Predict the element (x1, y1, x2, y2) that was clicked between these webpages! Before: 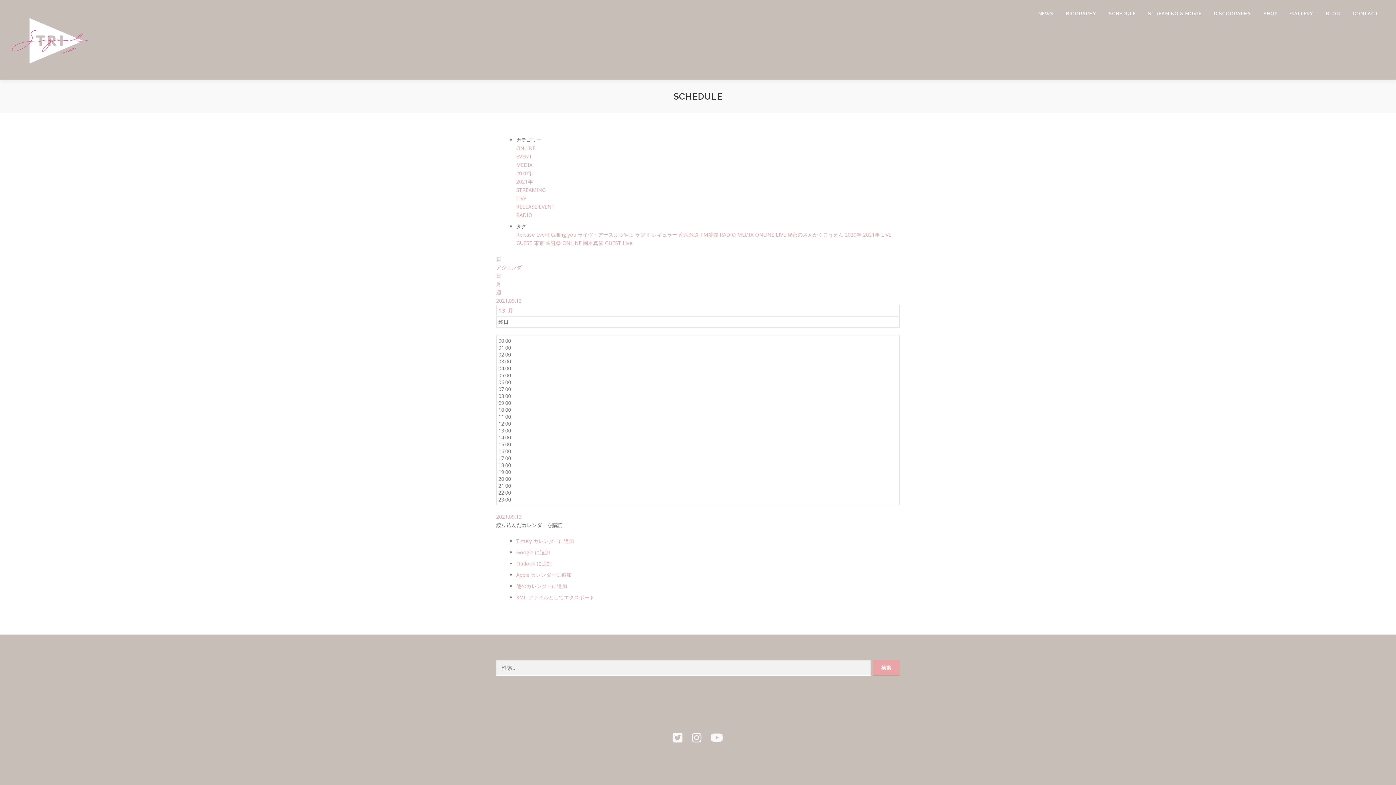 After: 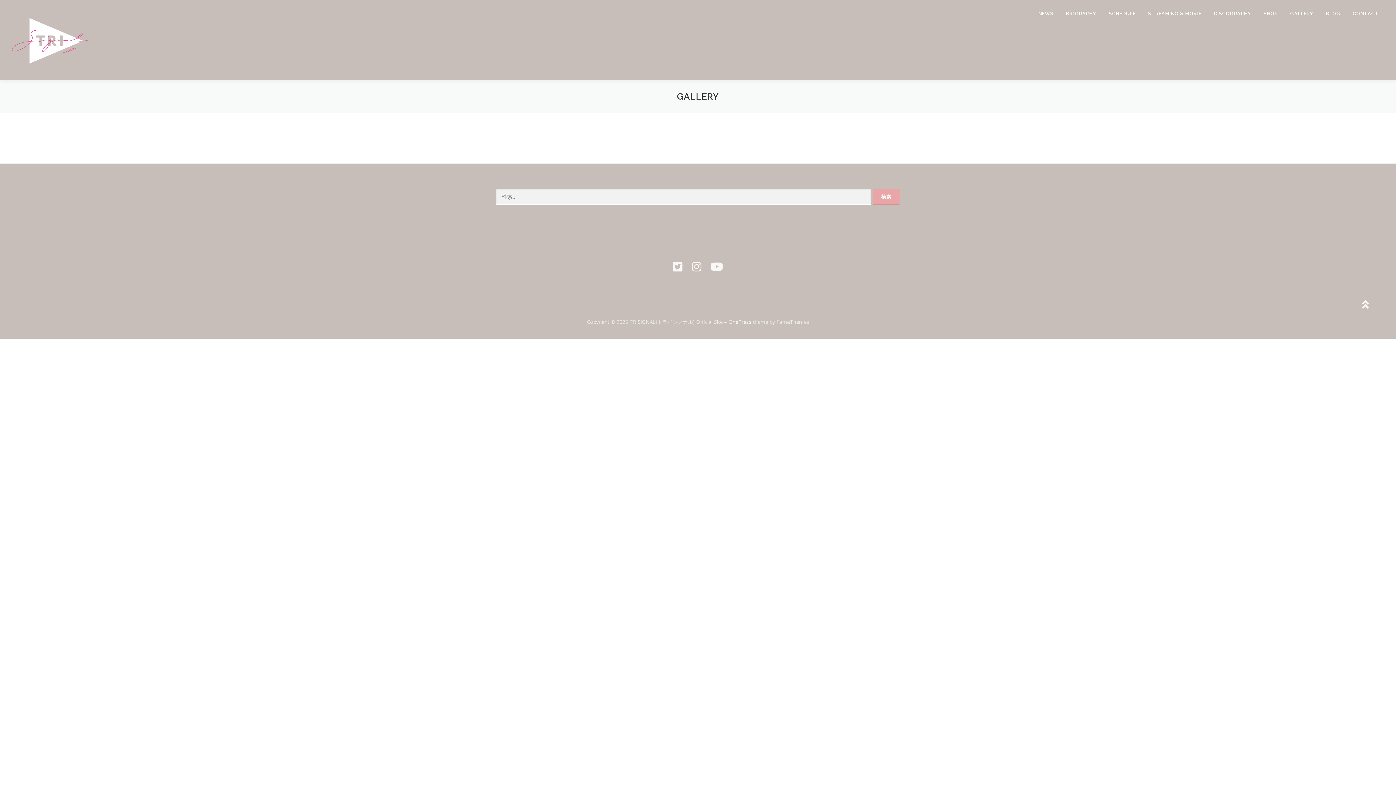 Action: bbox: (1284, 0, 1320, 27) label: GALLERY